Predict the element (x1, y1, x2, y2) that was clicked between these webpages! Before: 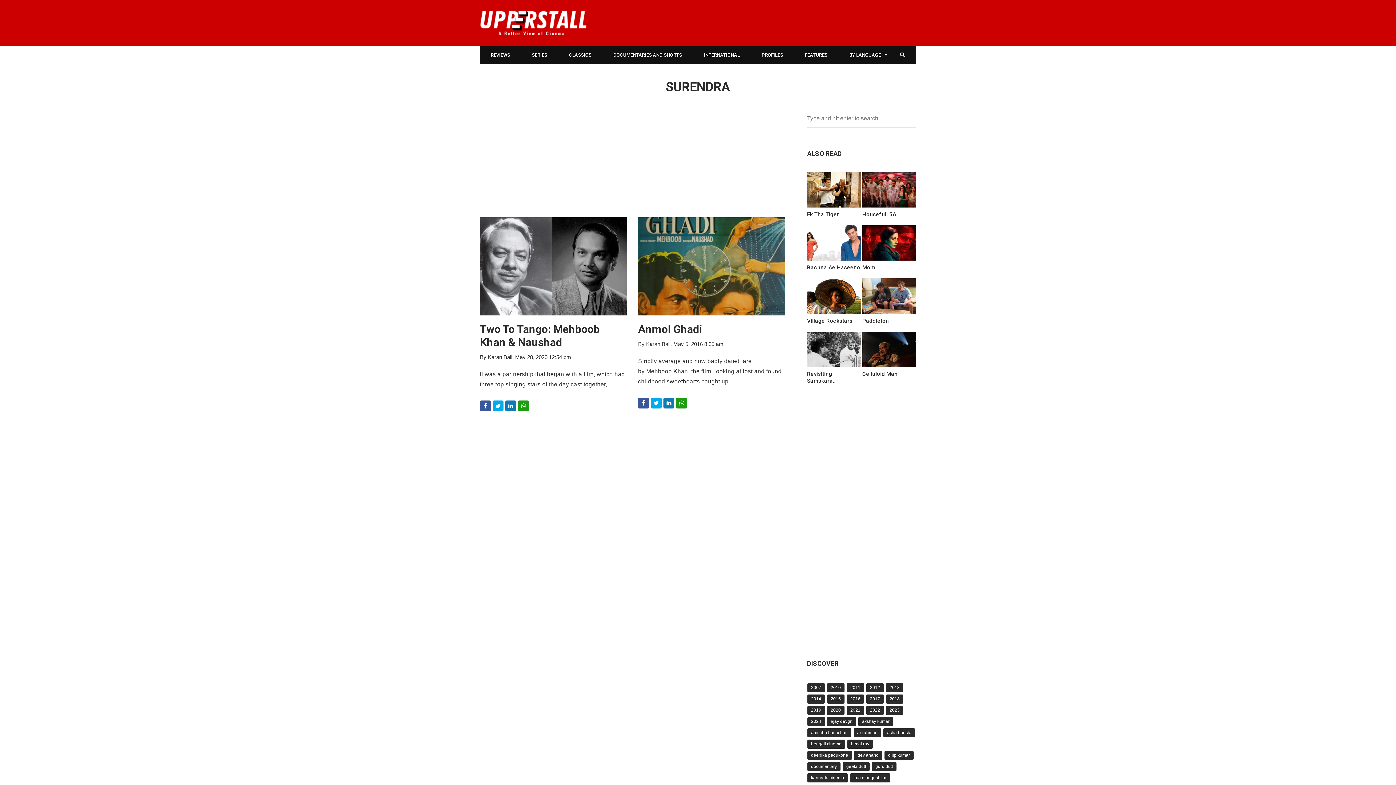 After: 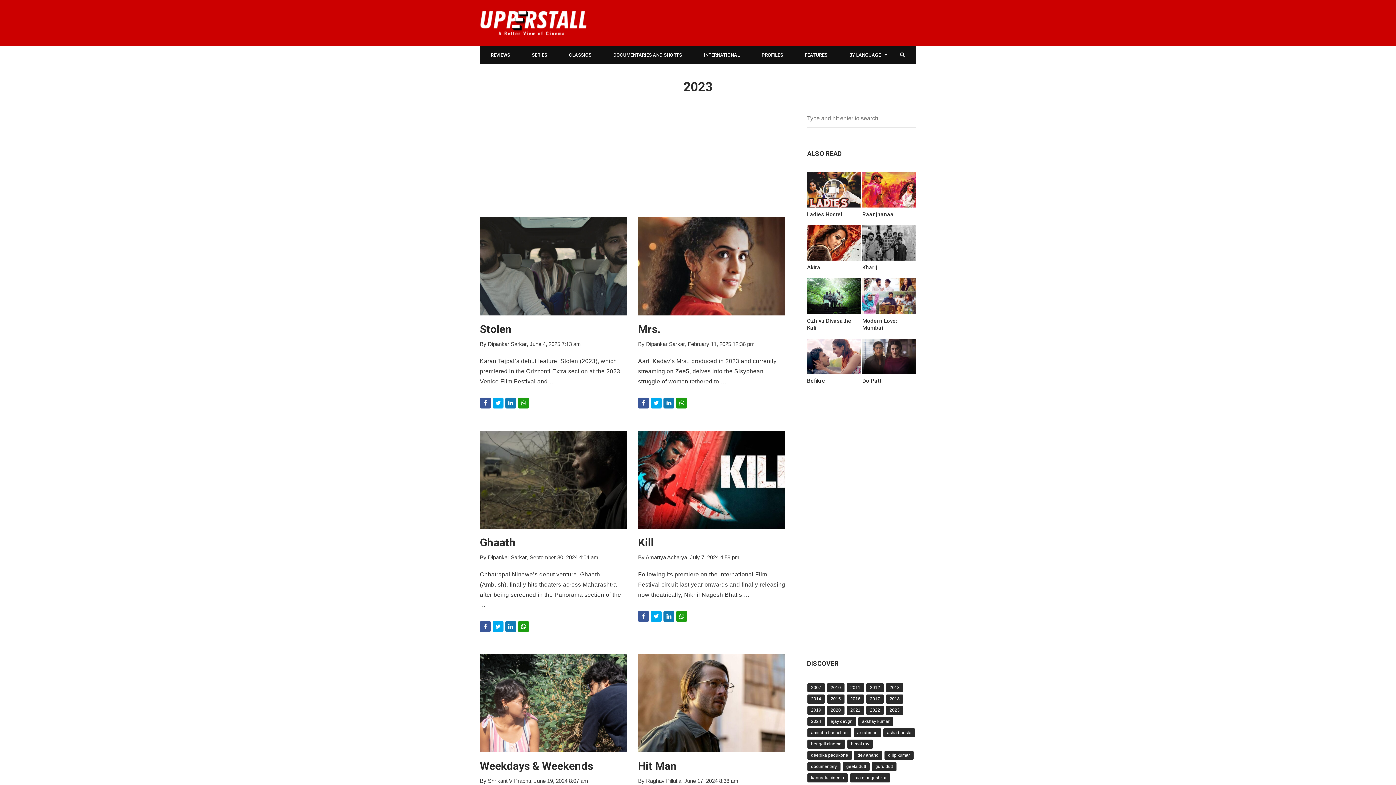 Action: label: 2023 (29 items) bbox: (886, 706, 903, 715)